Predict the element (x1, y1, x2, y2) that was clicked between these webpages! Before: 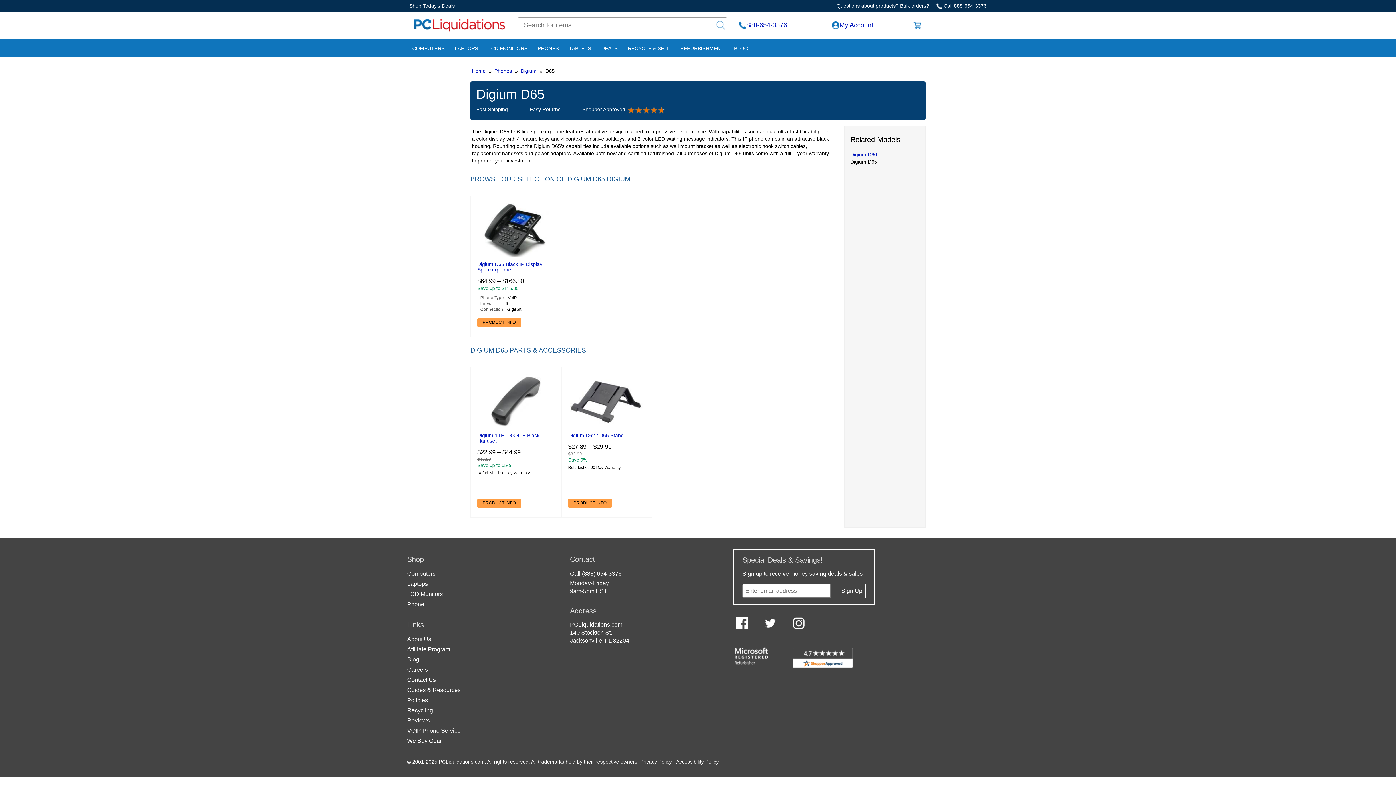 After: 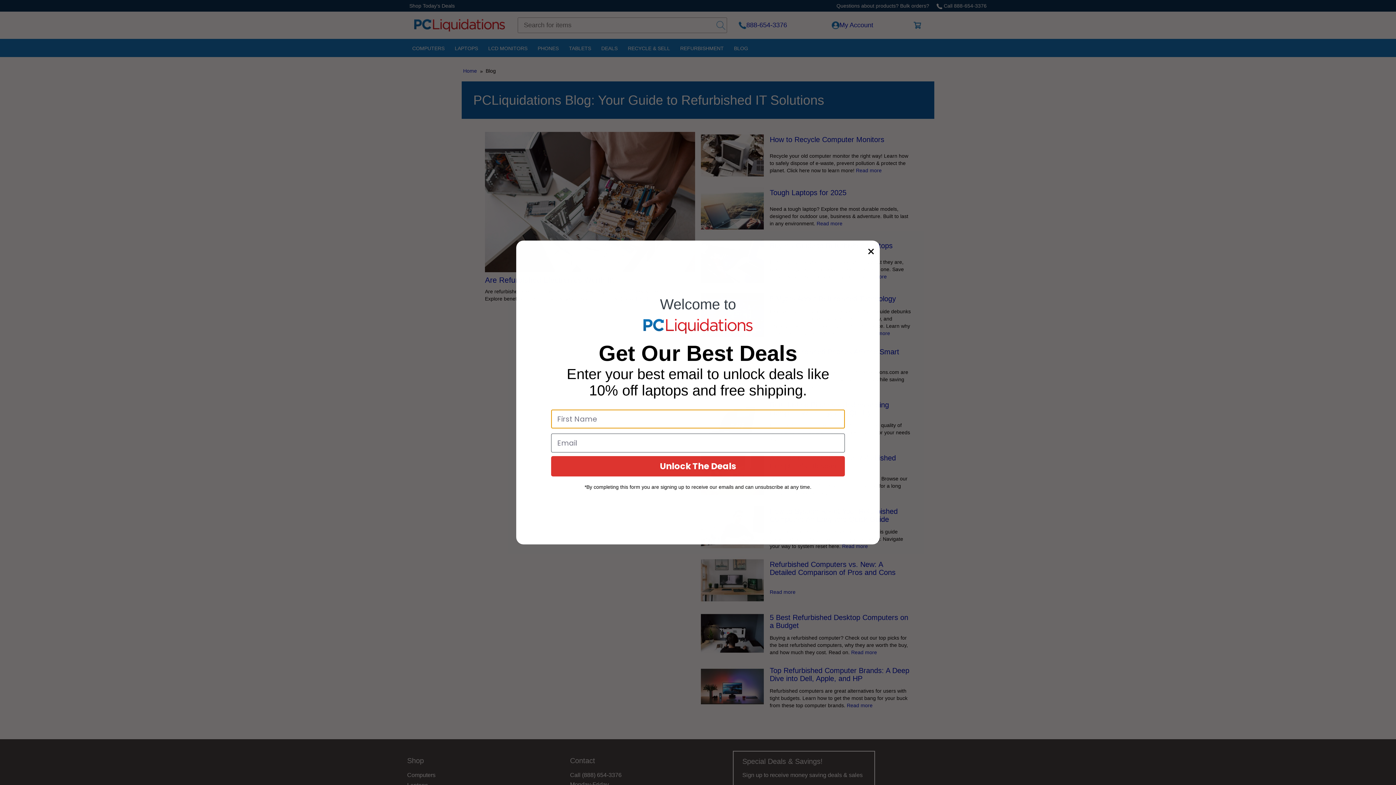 Action: label: BLOG bbox: (729, 39, 753, 57)